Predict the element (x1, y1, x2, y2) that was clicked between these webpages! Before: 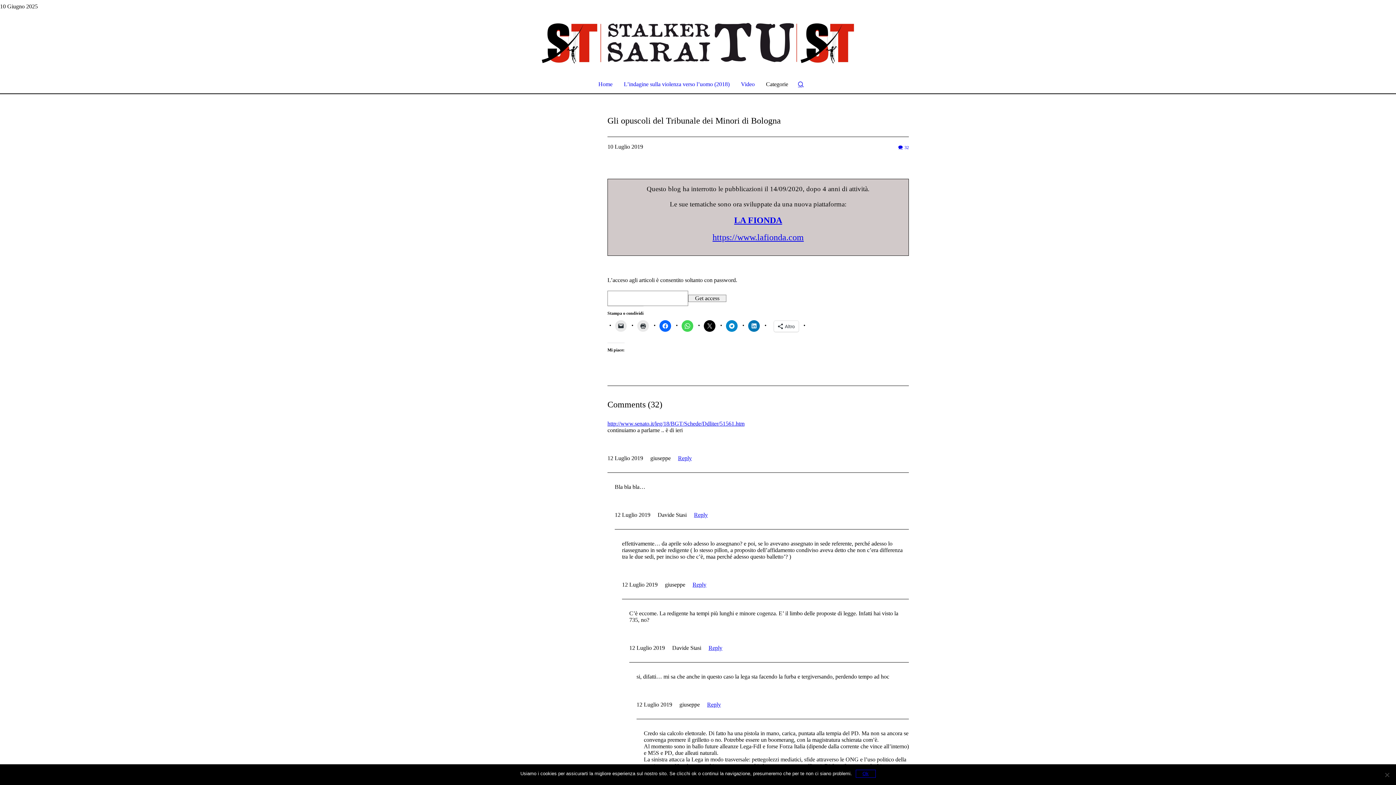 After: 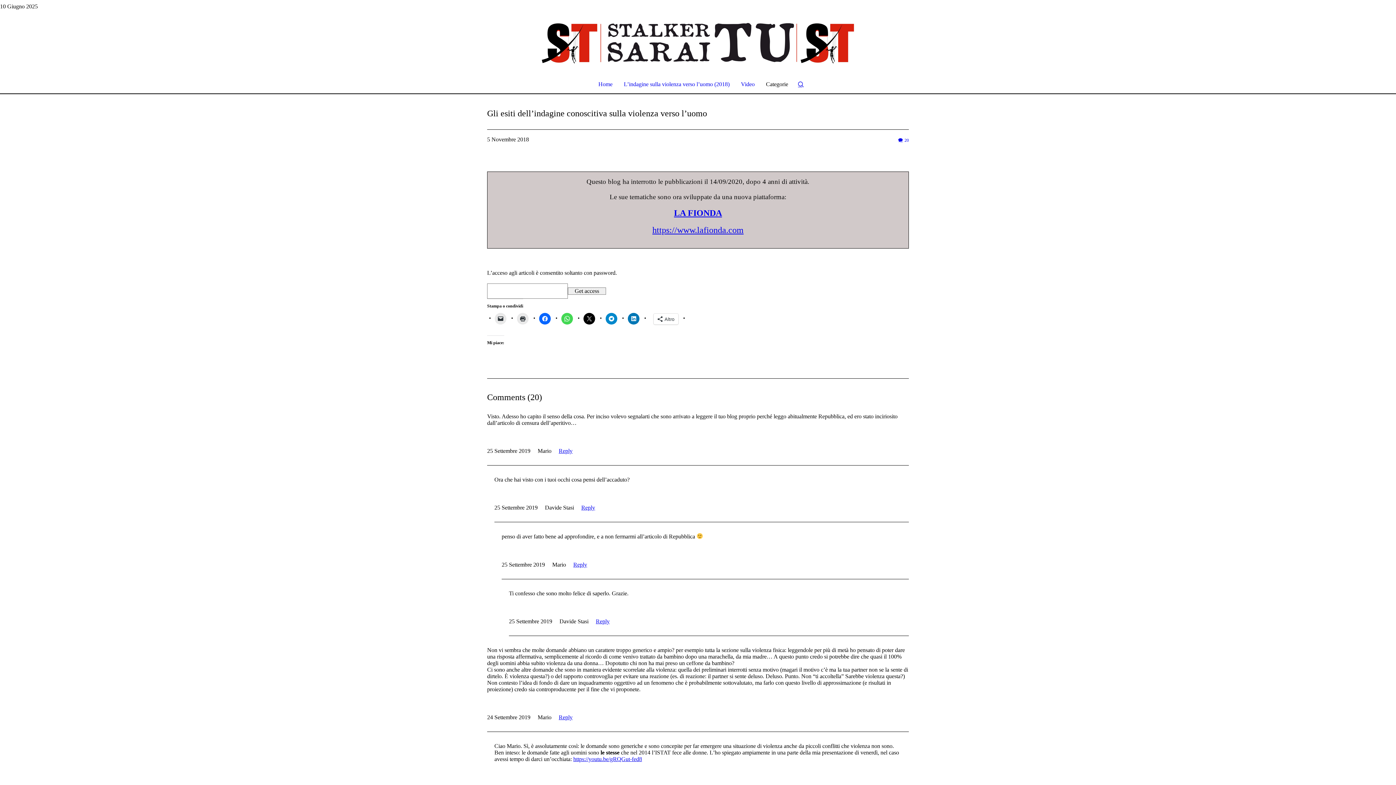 Action: bbox: (618, 75, 735, 93) label: L’indagine sulla violenza verso l’uomo (2018)